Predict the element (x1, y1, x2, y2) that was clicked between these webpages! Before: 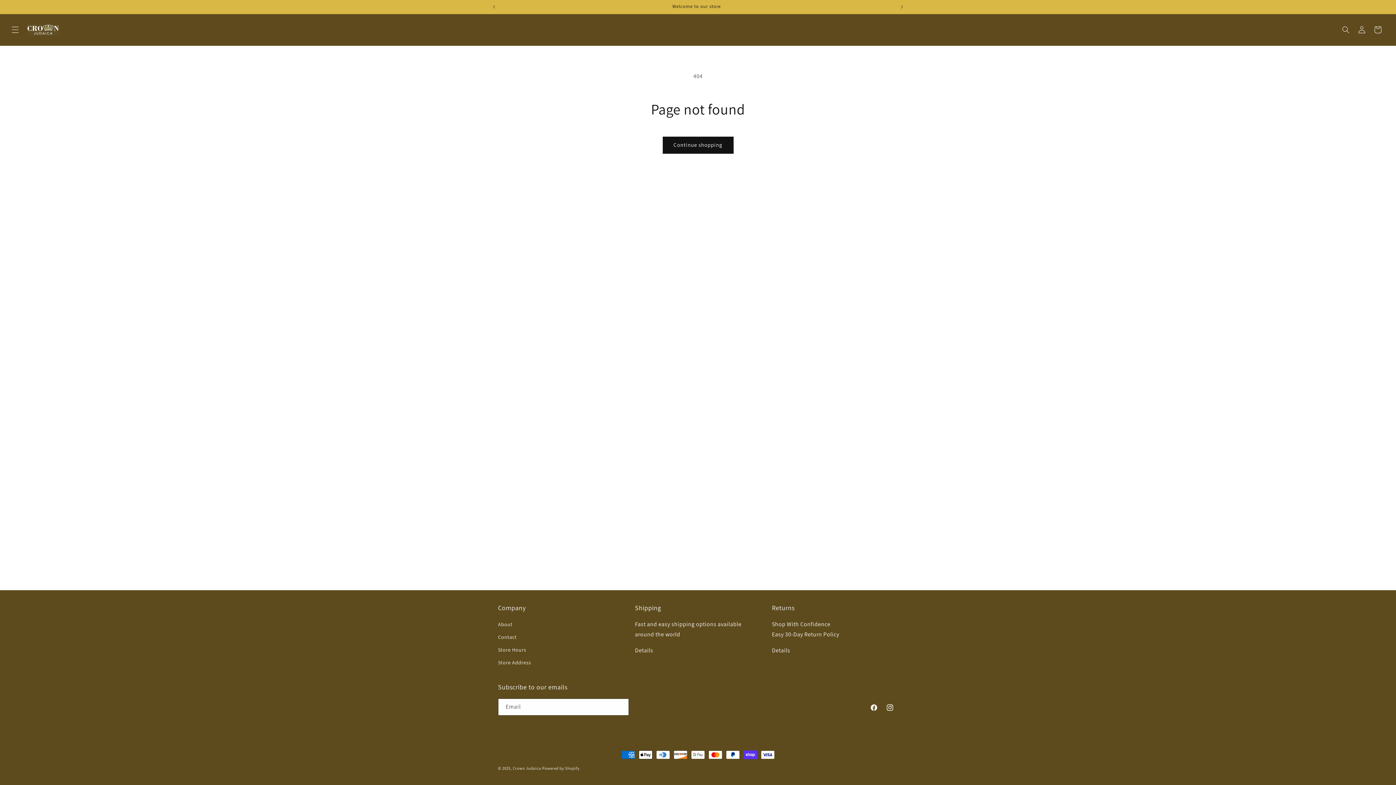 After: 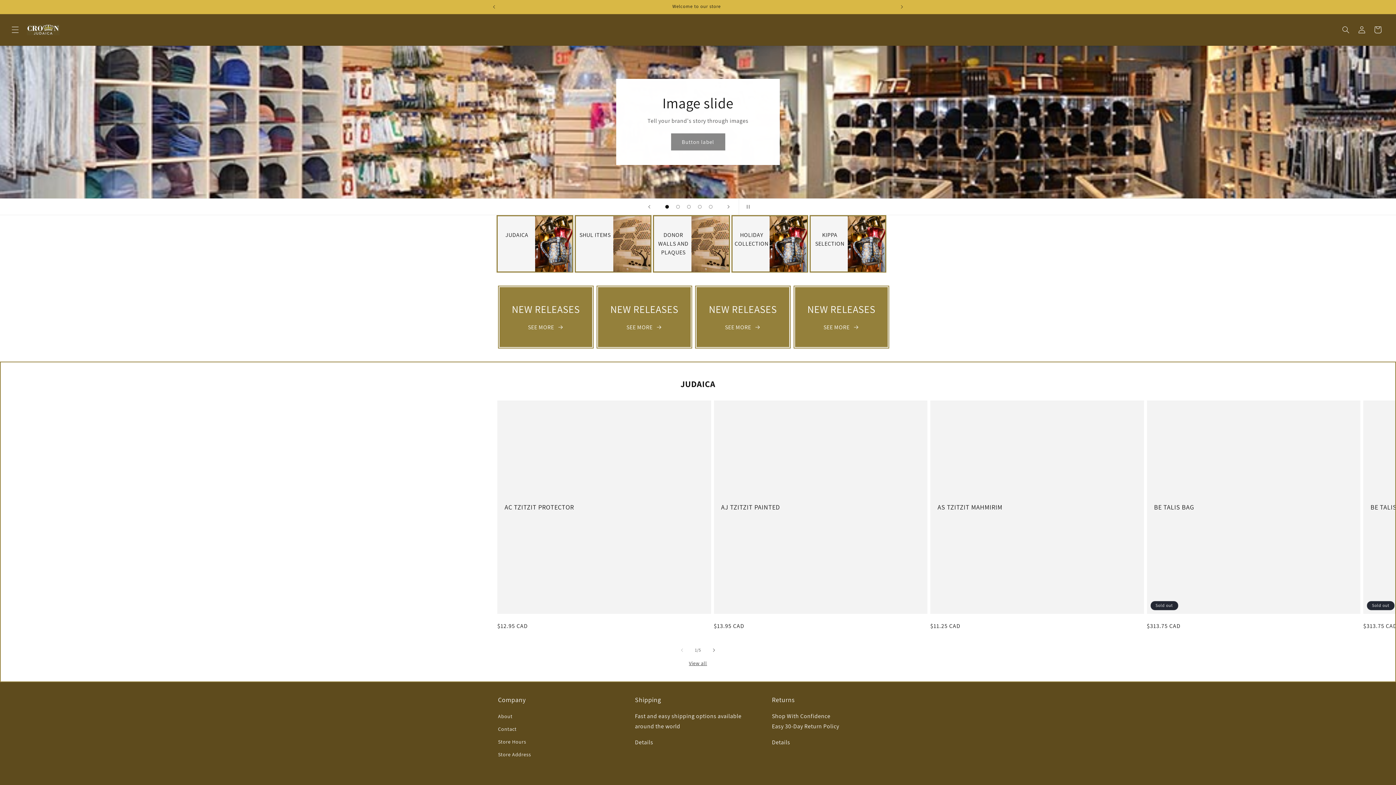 Action: bbox: (24, 21, 62, 38)